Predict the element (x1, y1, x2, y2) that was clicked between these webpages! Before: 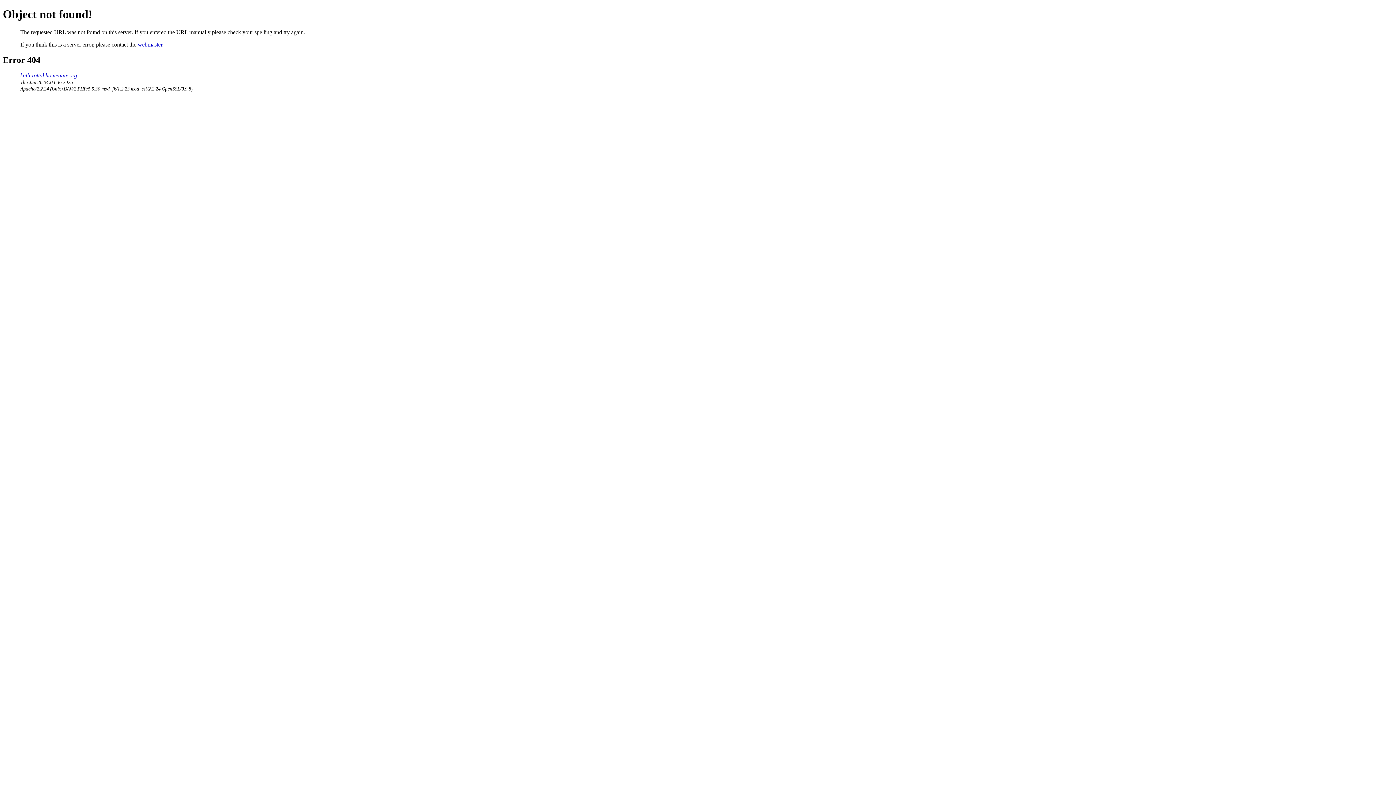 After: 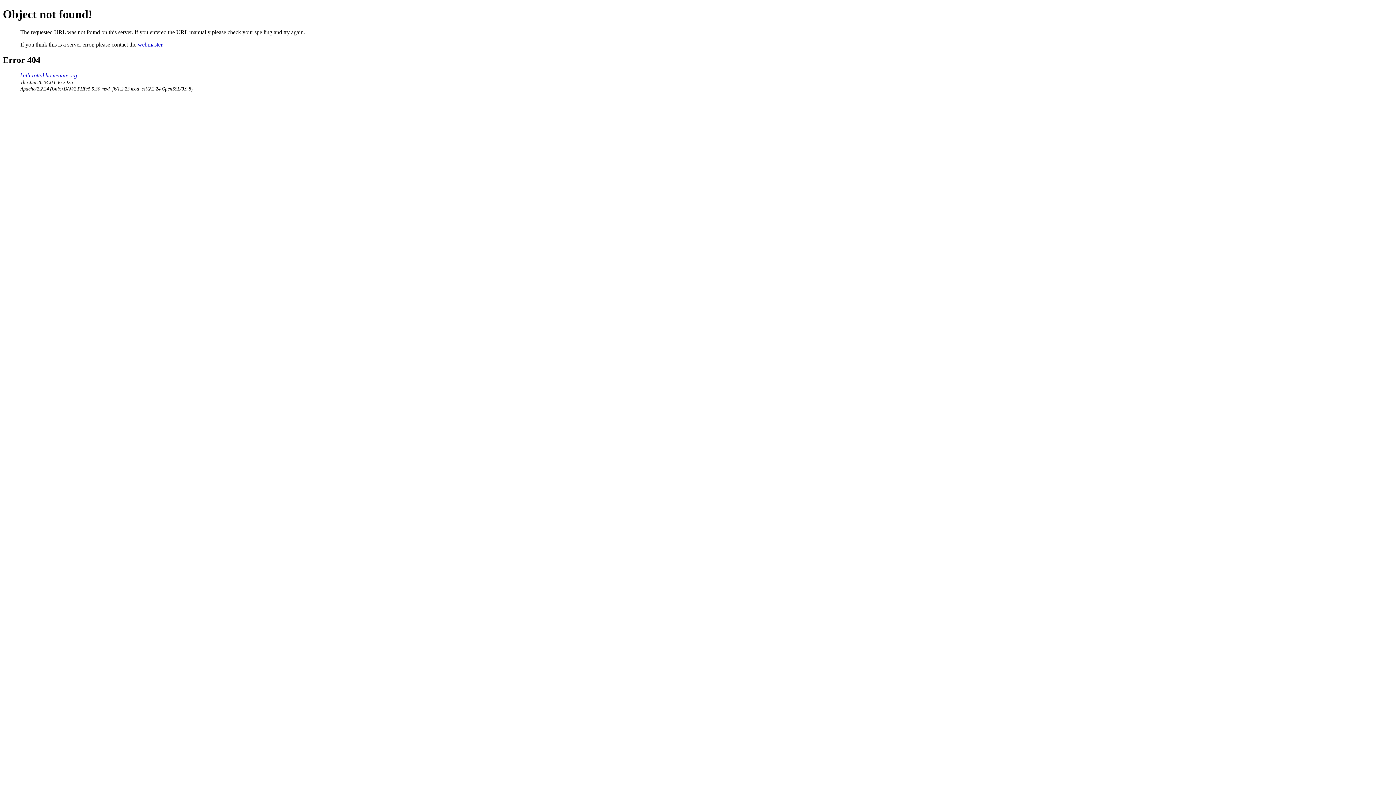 Action: bbox: (137, 41, 162, 47) label: webmaster